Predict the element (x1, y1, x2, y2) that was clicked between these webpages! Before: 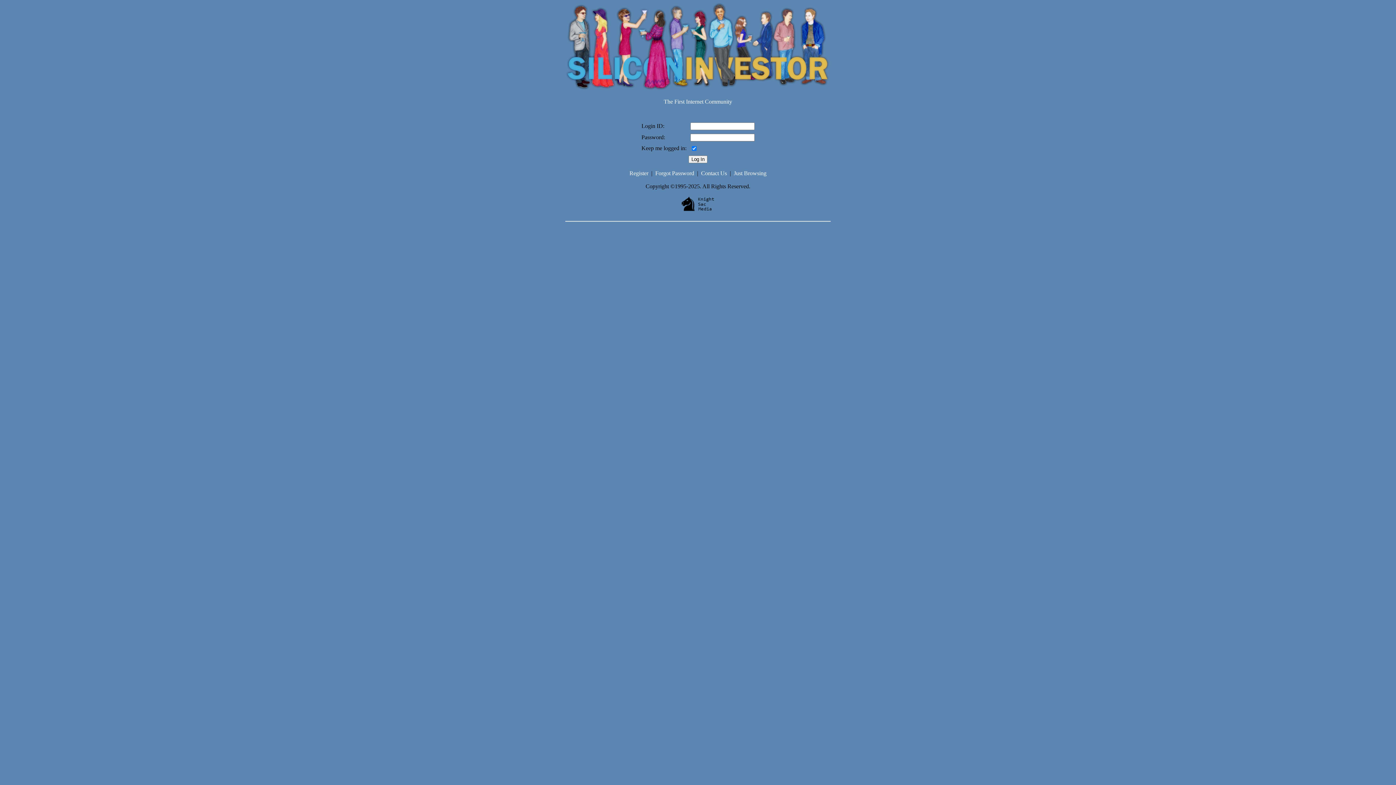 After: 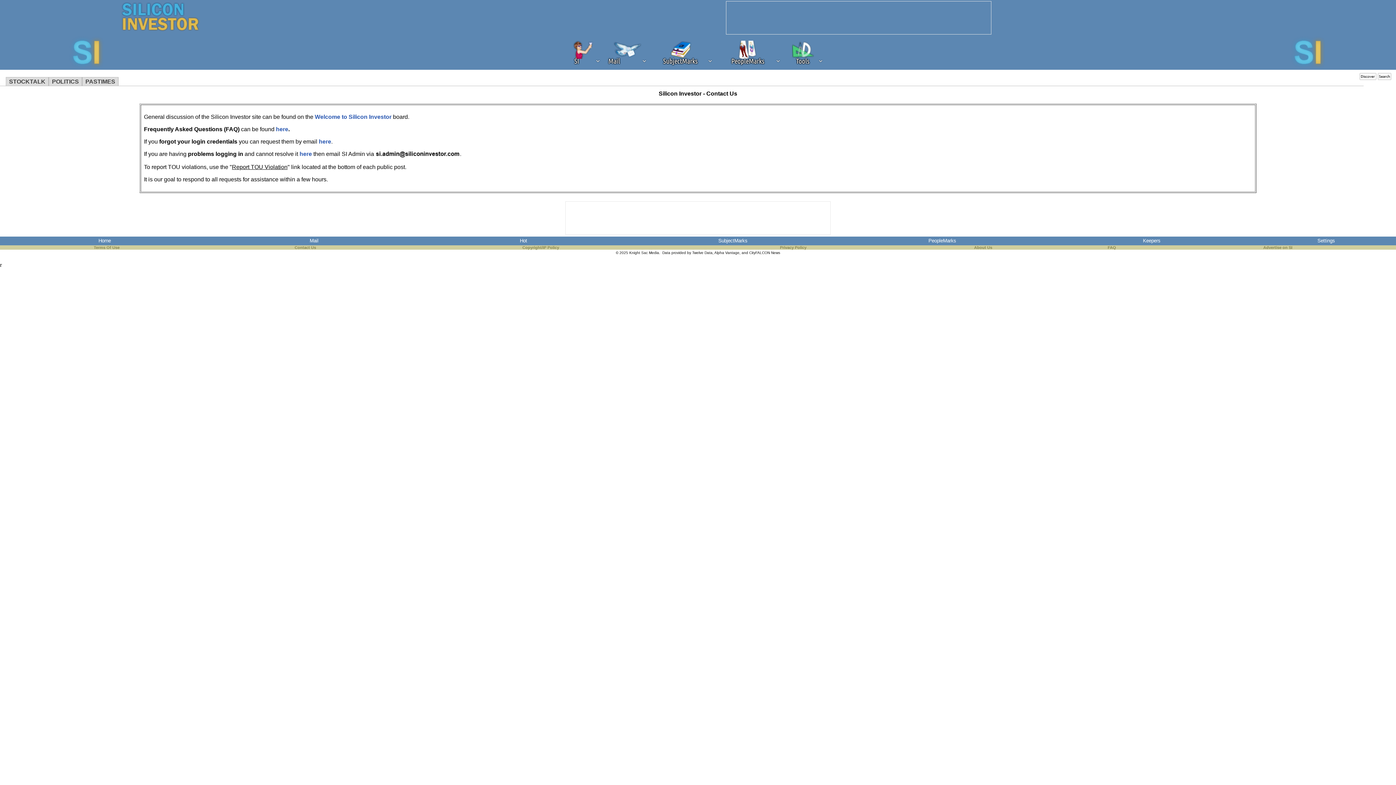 Action: bbox: (701, 170, 727, 176) label: Contact Us